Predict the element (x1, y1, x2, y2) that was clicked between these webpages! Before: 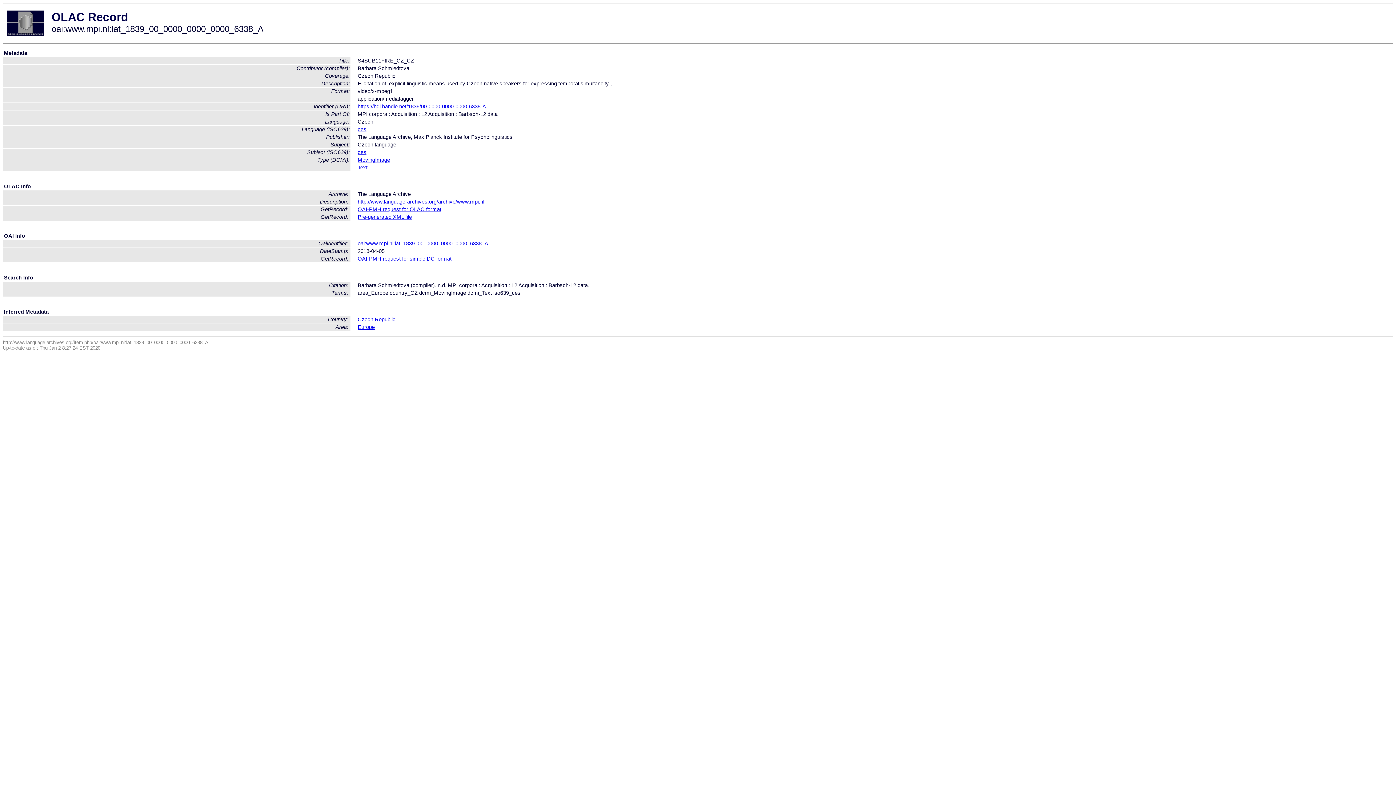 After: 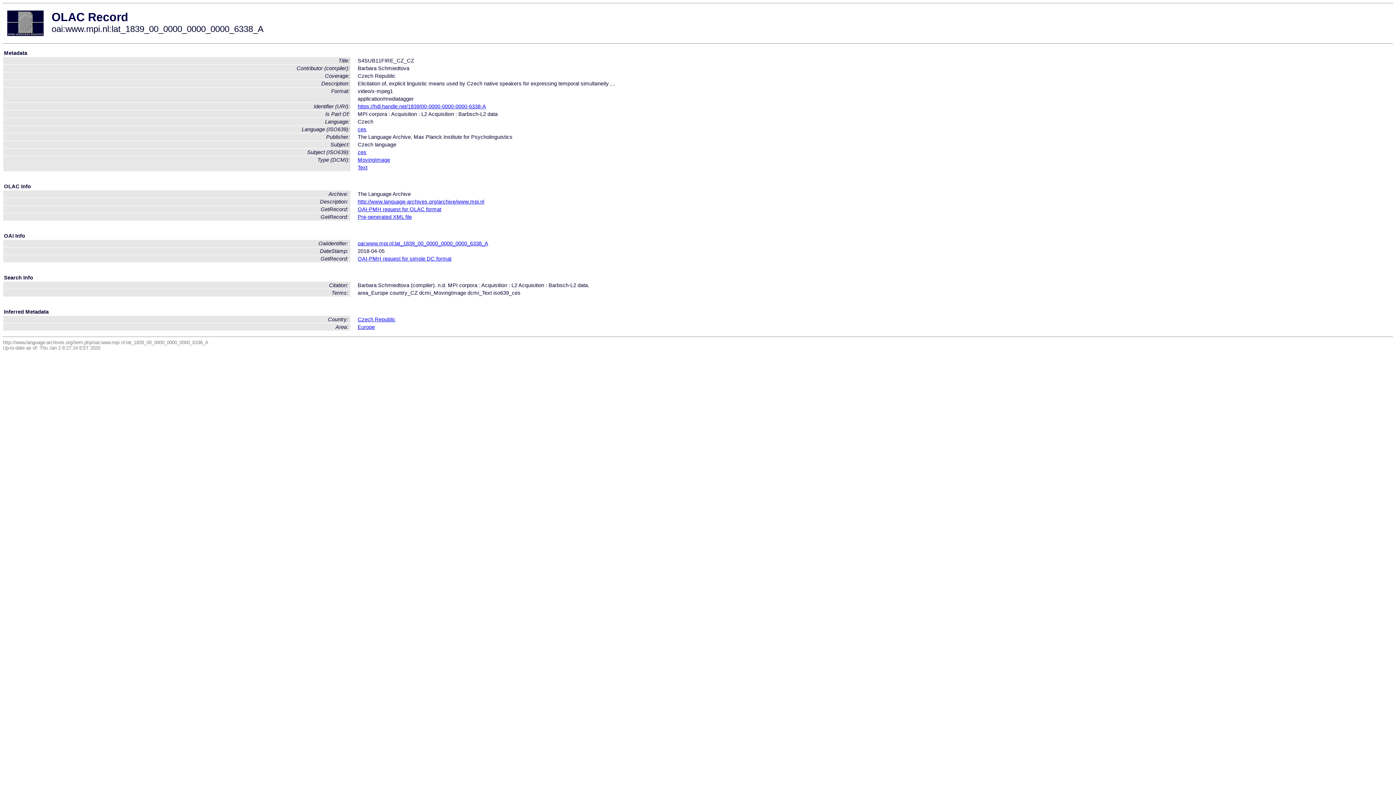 Action: label: oai:www.mpi.nl:lat_1839_00_0000_0000_0000_6338_A bbox: (357, 240, 488, 246)